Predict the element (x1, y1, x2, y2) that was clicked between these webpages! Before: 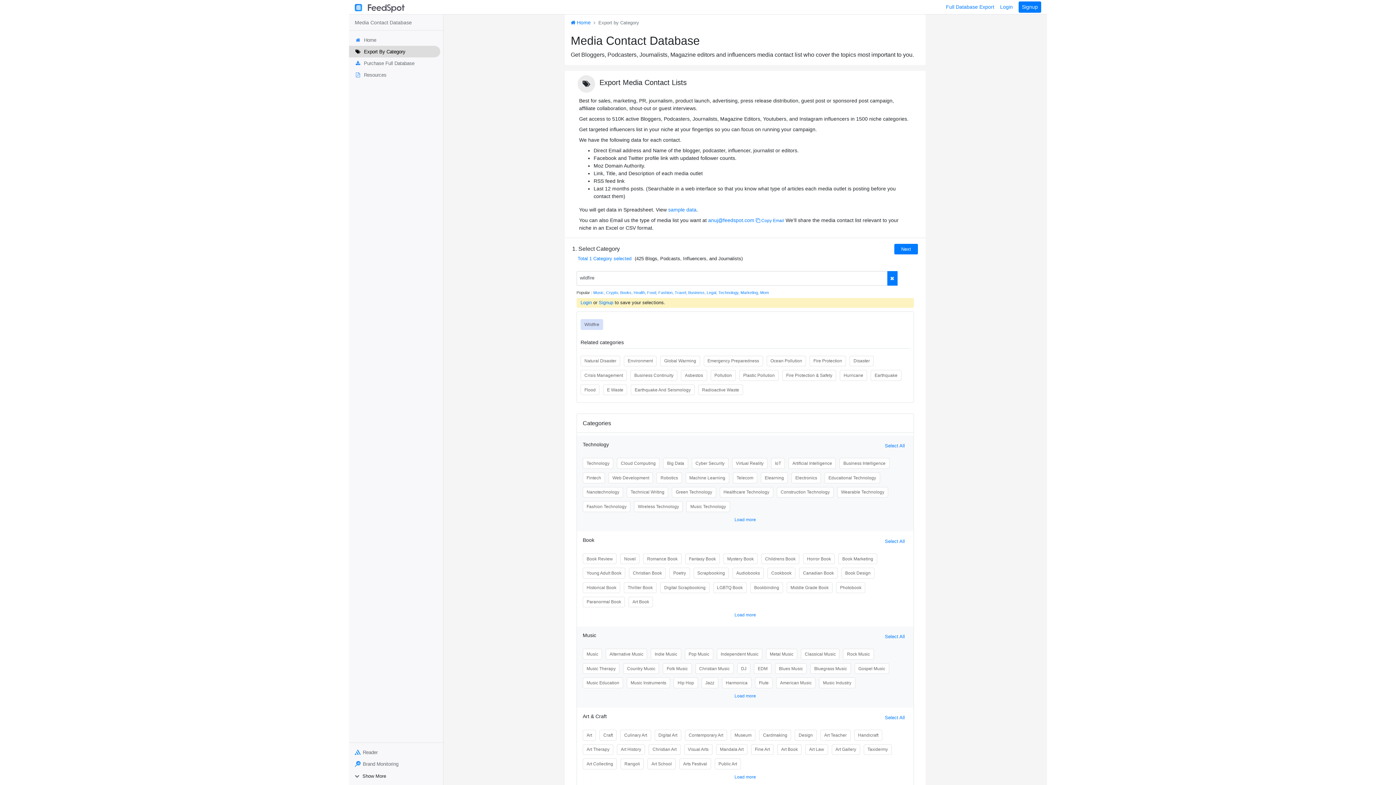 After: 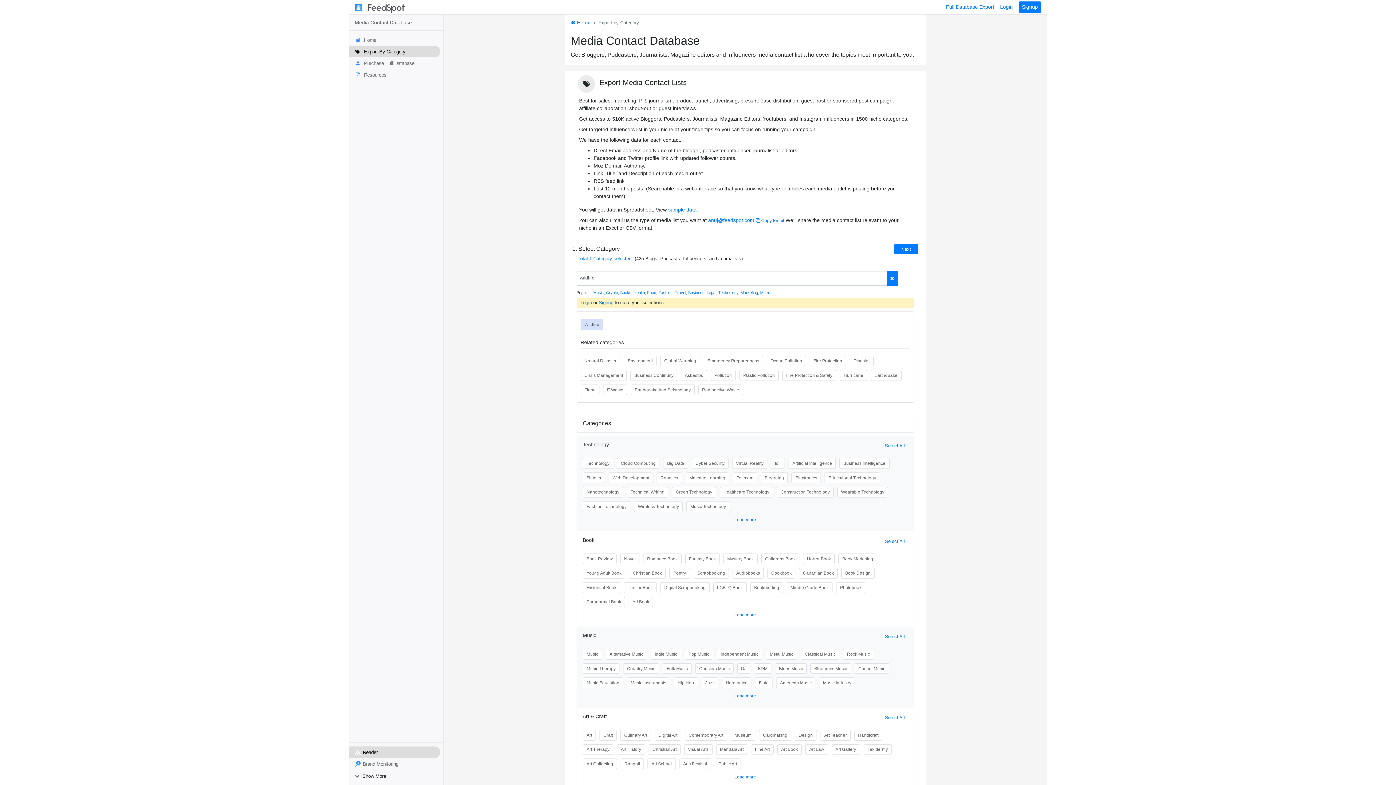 Action: label: Reader bbox: (349, 746, 443, 758)